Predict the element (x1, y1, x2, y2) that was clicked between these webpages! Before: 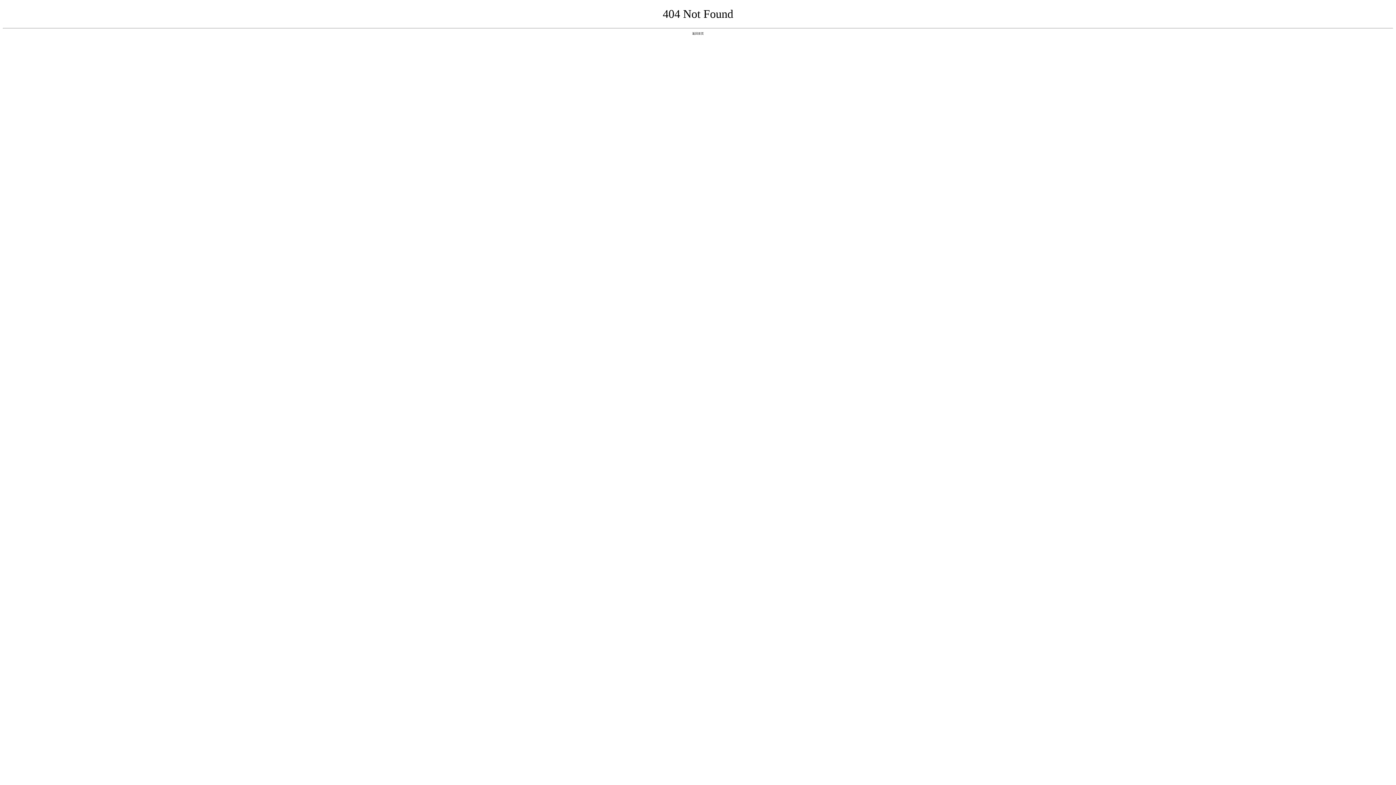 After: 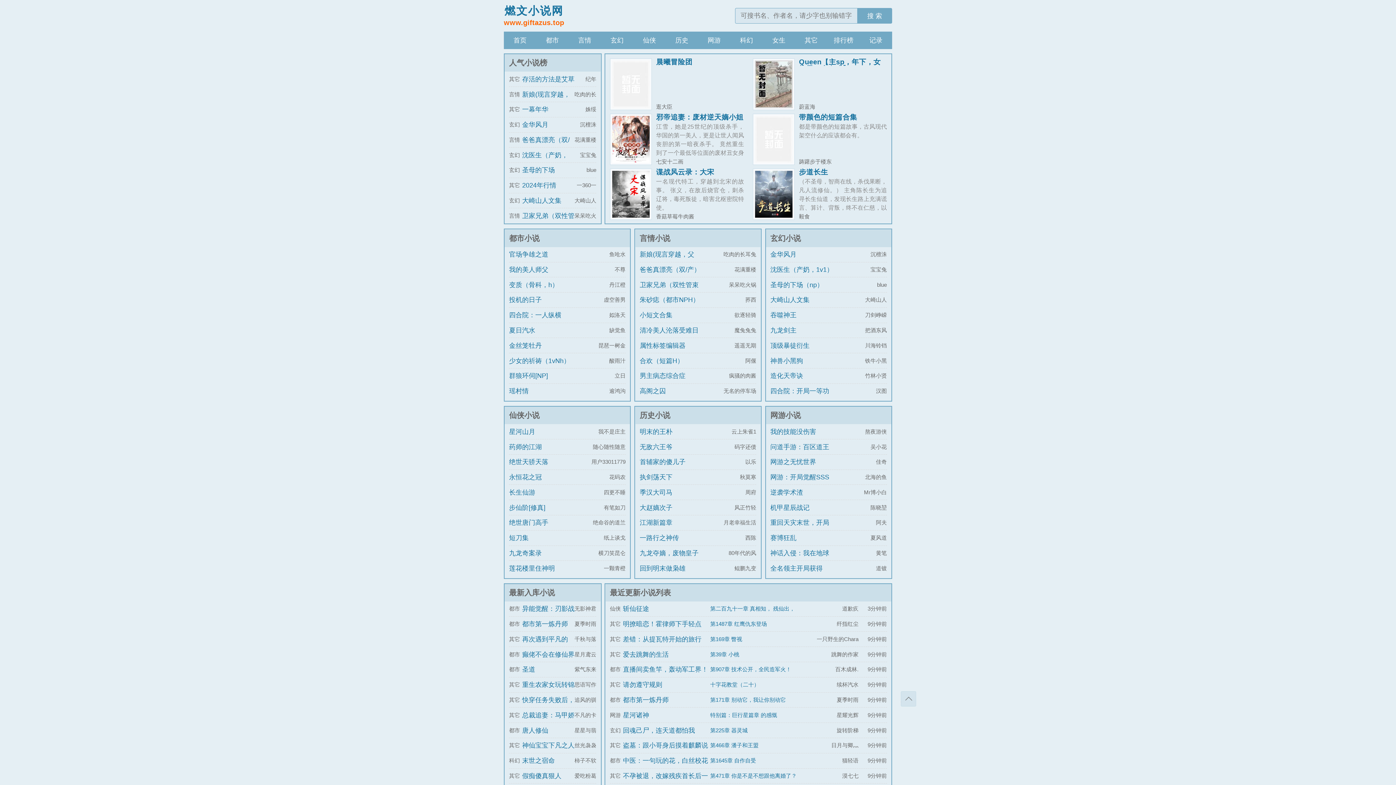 Action: bbox: (692, 31, 704, 35) label: 返回首页